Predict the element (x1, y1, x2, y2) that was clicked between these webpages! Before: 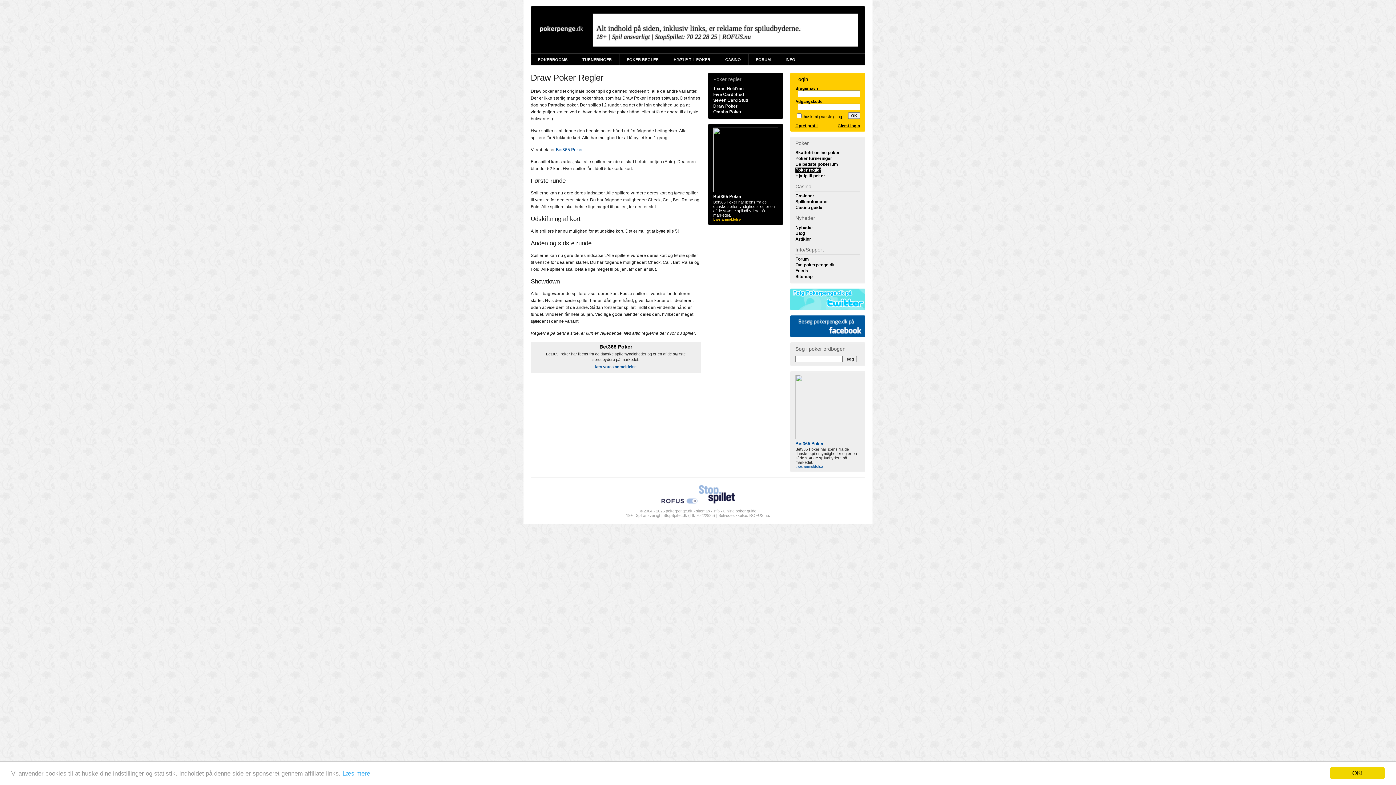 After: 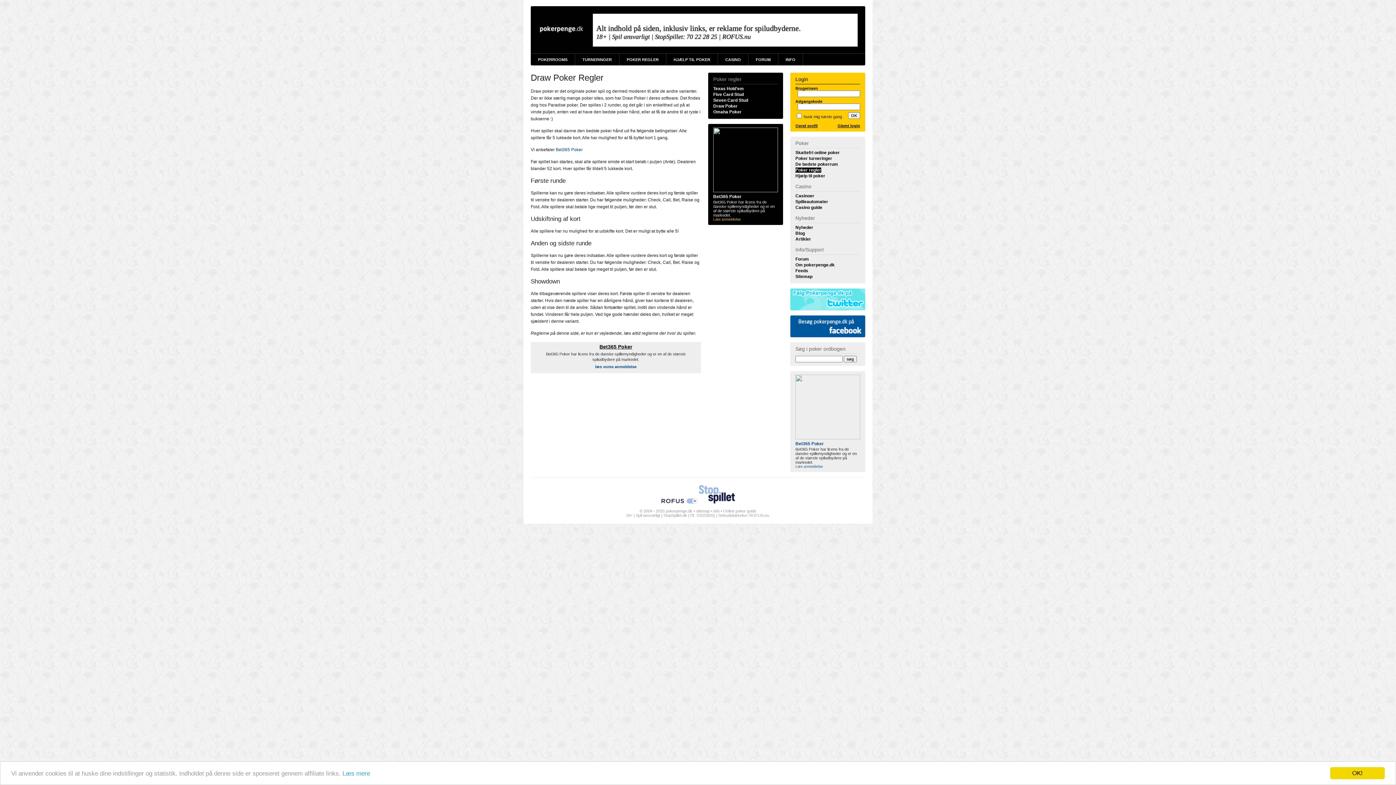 Action: label: Bet365 Poker bbox: (599, 344, 632, 349)